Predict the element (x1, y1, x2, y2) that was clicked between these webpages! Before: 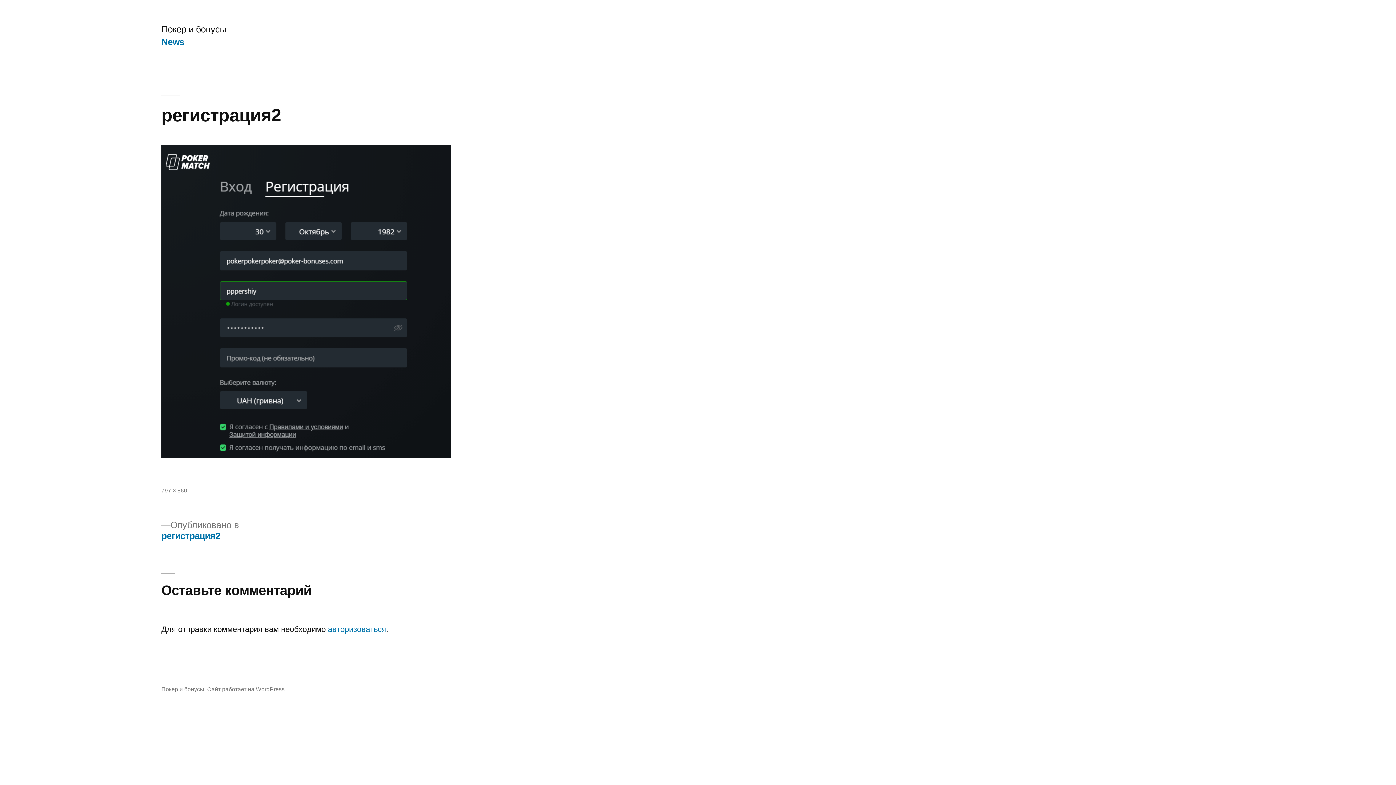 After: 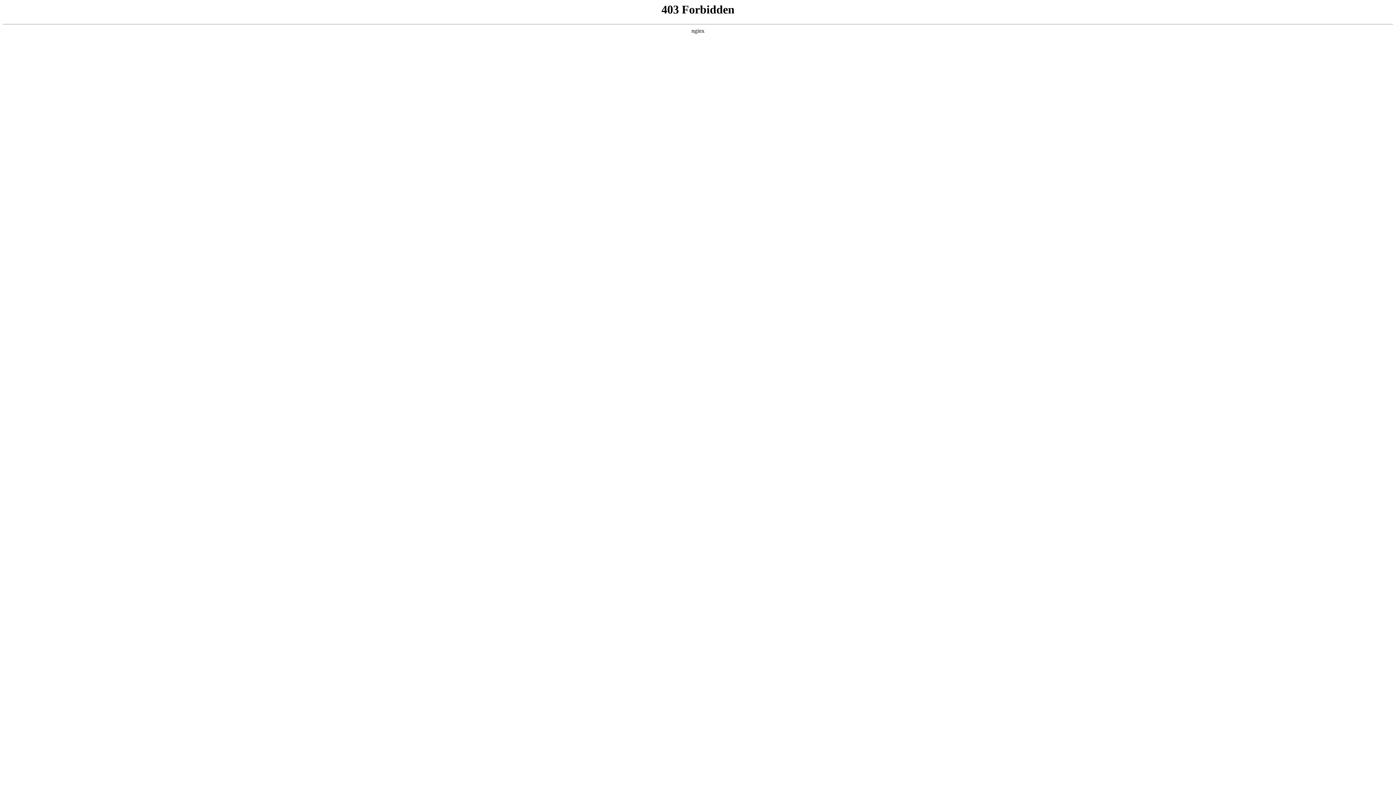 Action: label: Сайт работает на WordPress. bbox: (207, 686, 286, 692)